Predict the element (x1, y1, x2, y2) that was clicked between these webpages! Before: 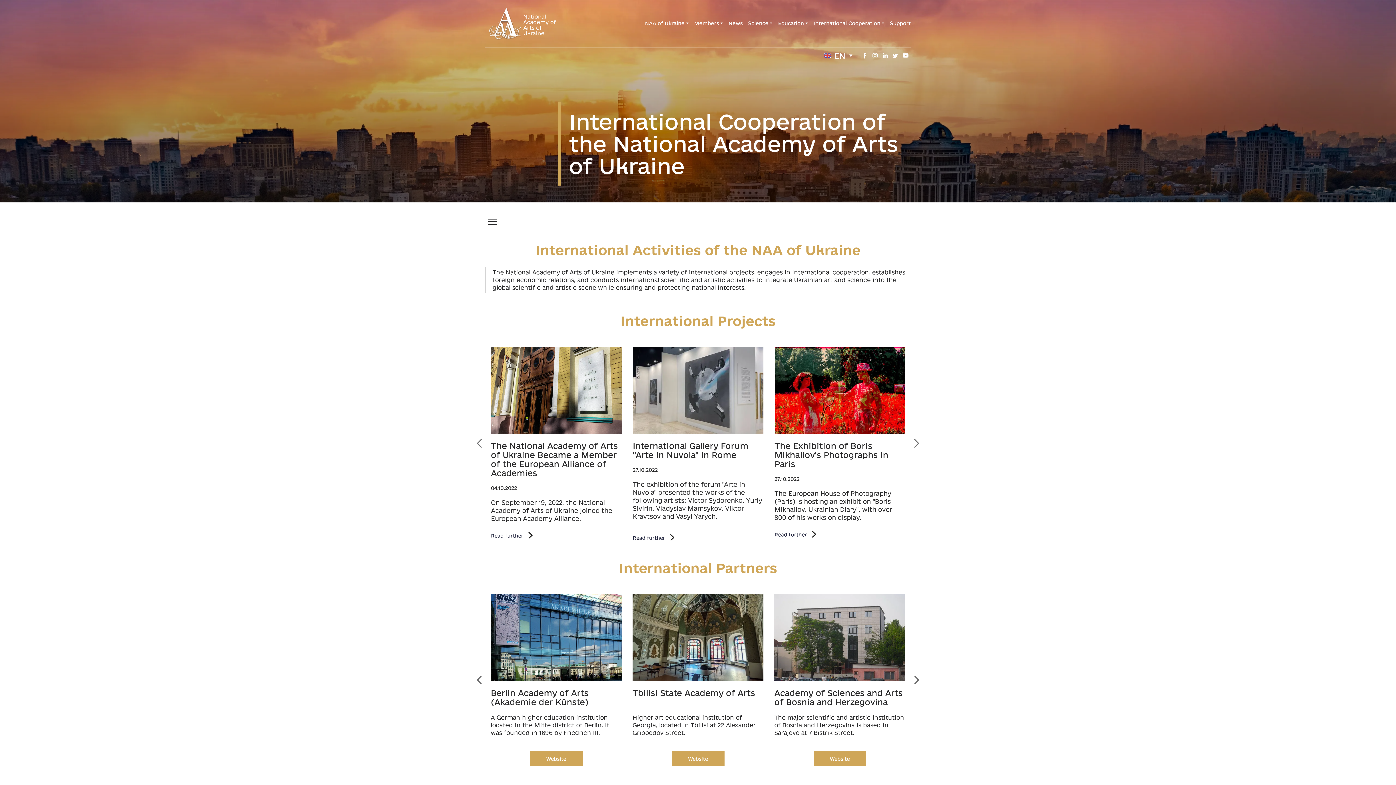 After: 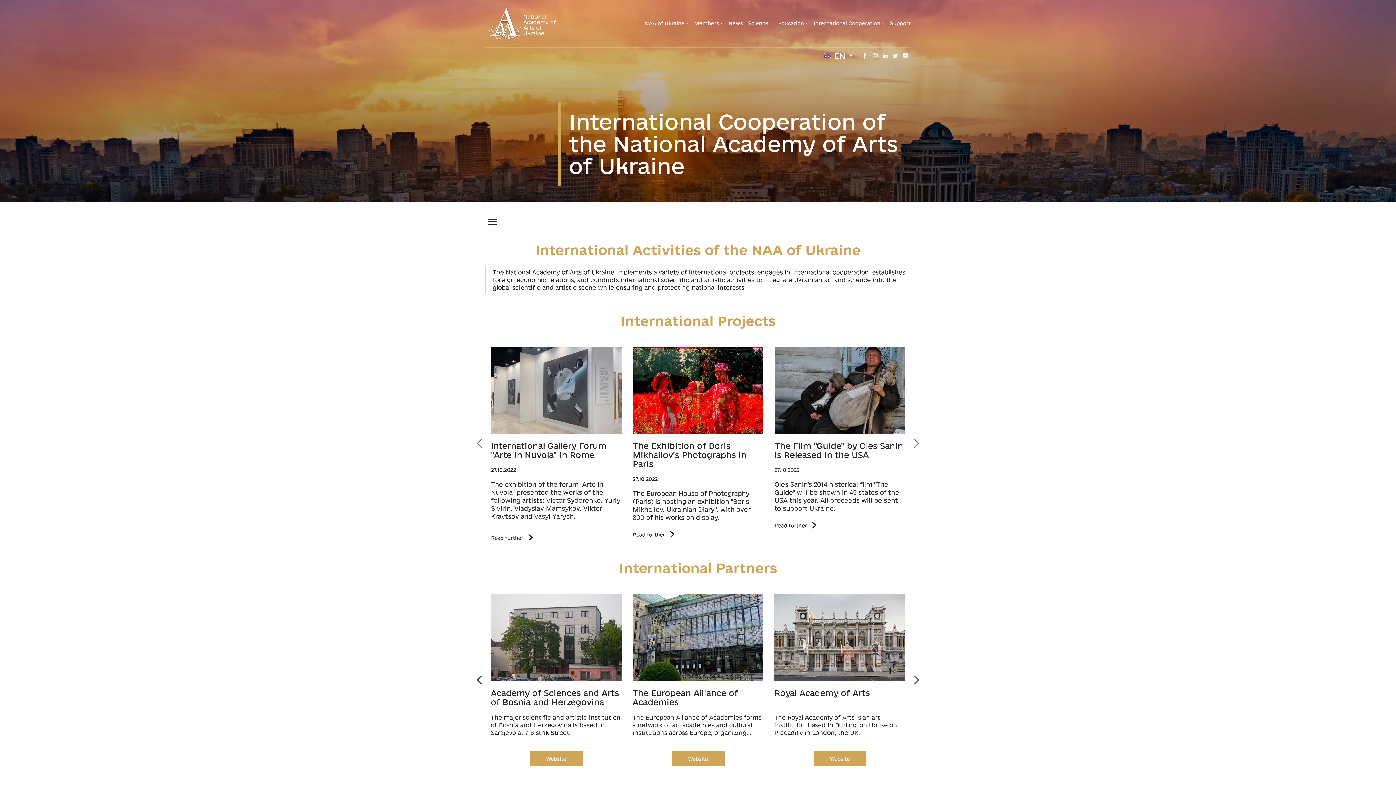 Action: bbox: (474, 674, 485, 685)